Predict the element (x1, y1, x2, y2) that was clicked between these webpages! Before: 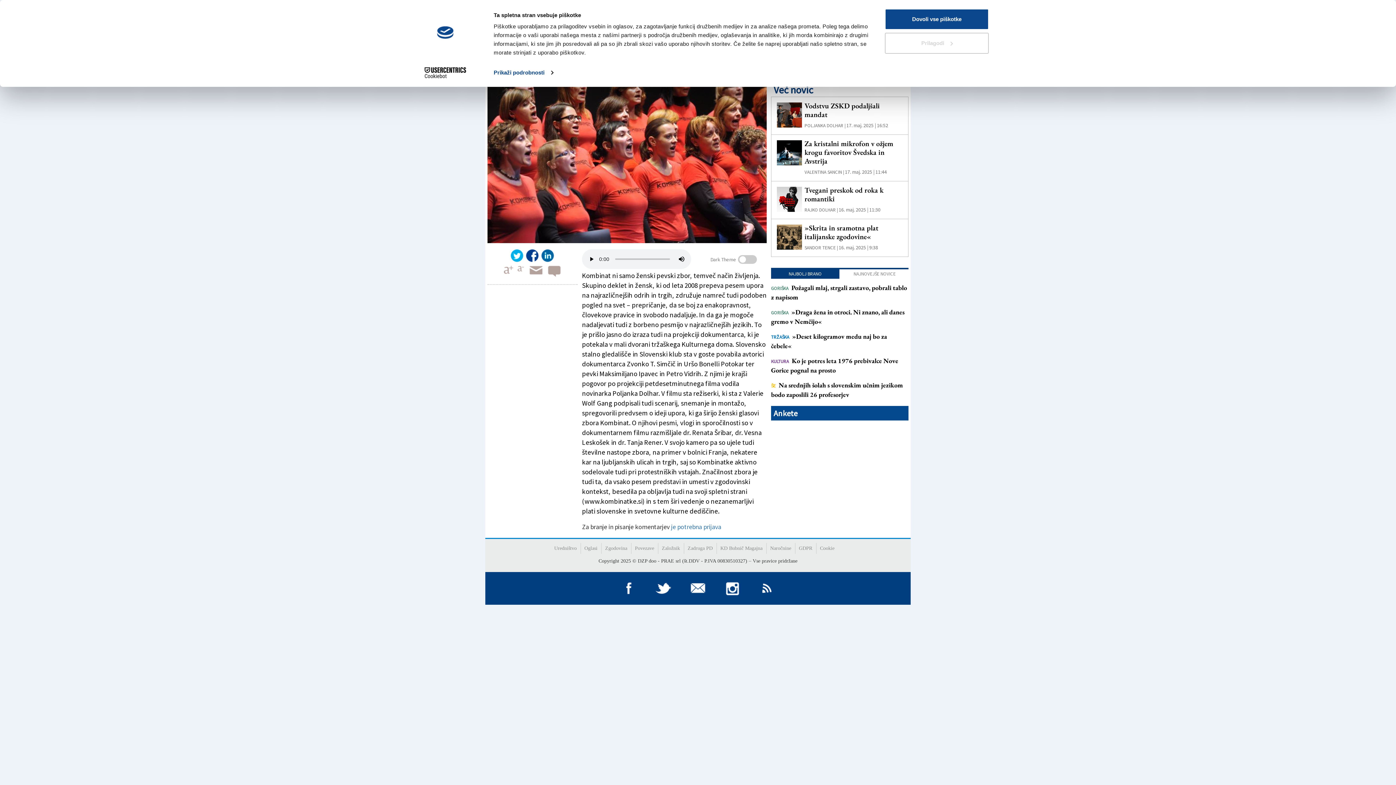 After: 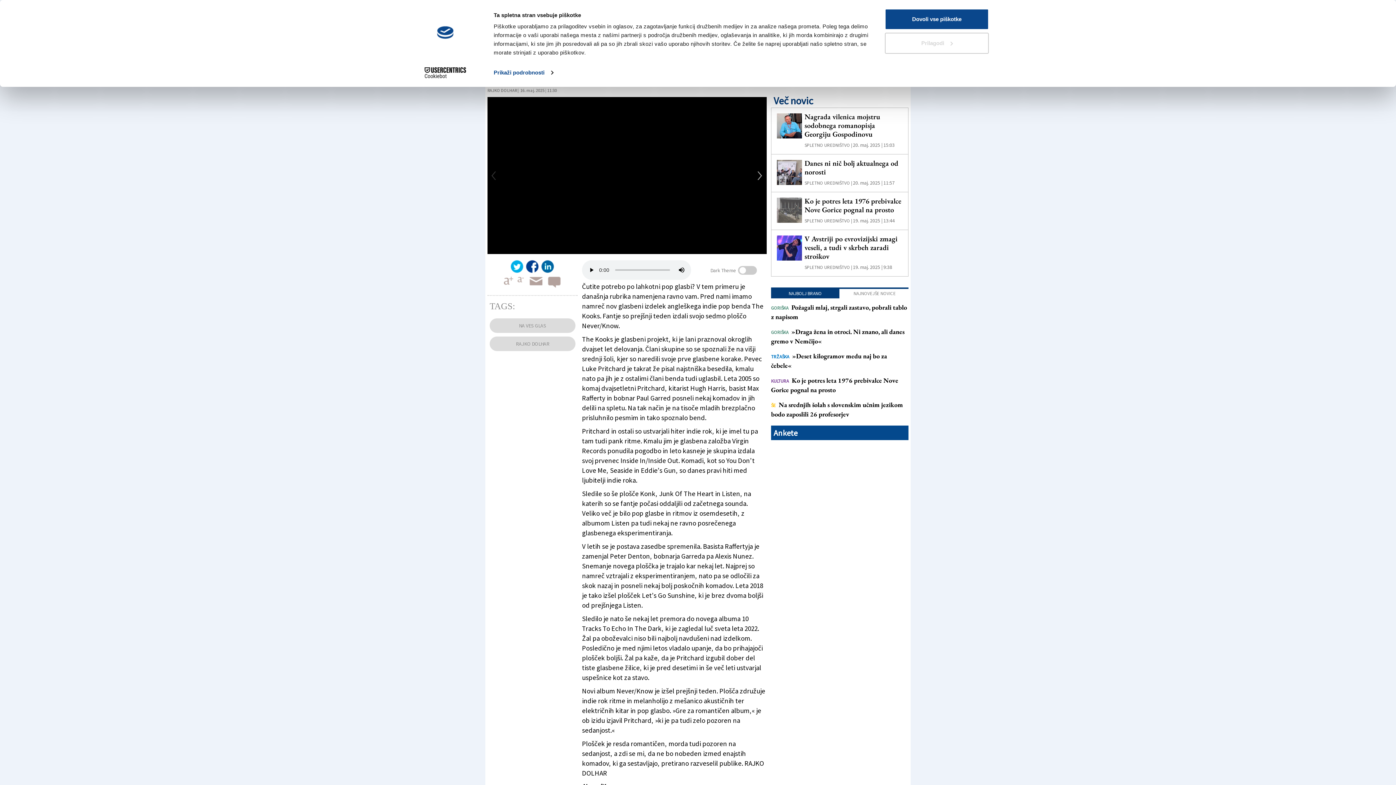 Action: label: Tvegani preskok od roka k romantiki bbox: (804, 185, 902, 203)